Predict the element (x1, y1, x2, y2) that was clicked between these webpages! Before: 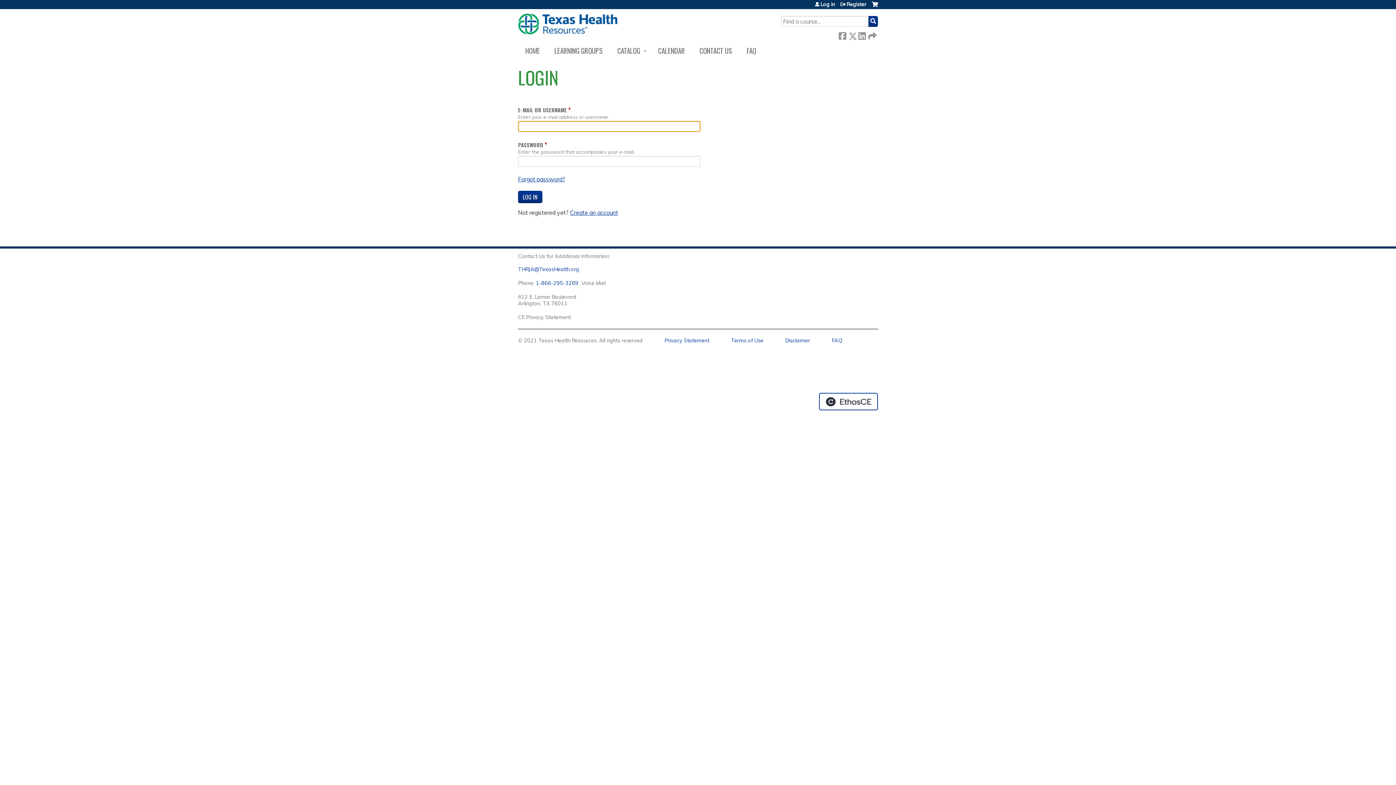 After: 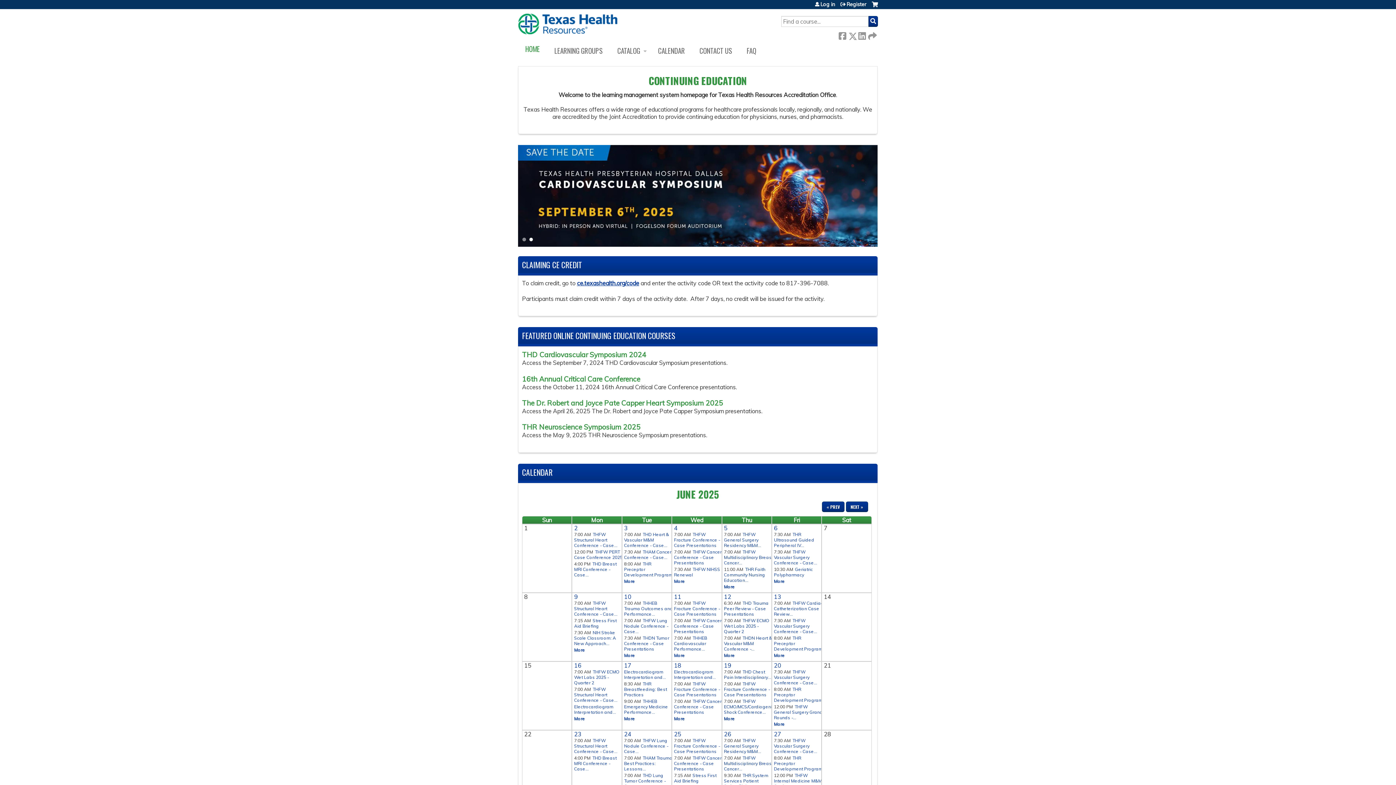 Action: bbox: (518, 9, 617, 38)